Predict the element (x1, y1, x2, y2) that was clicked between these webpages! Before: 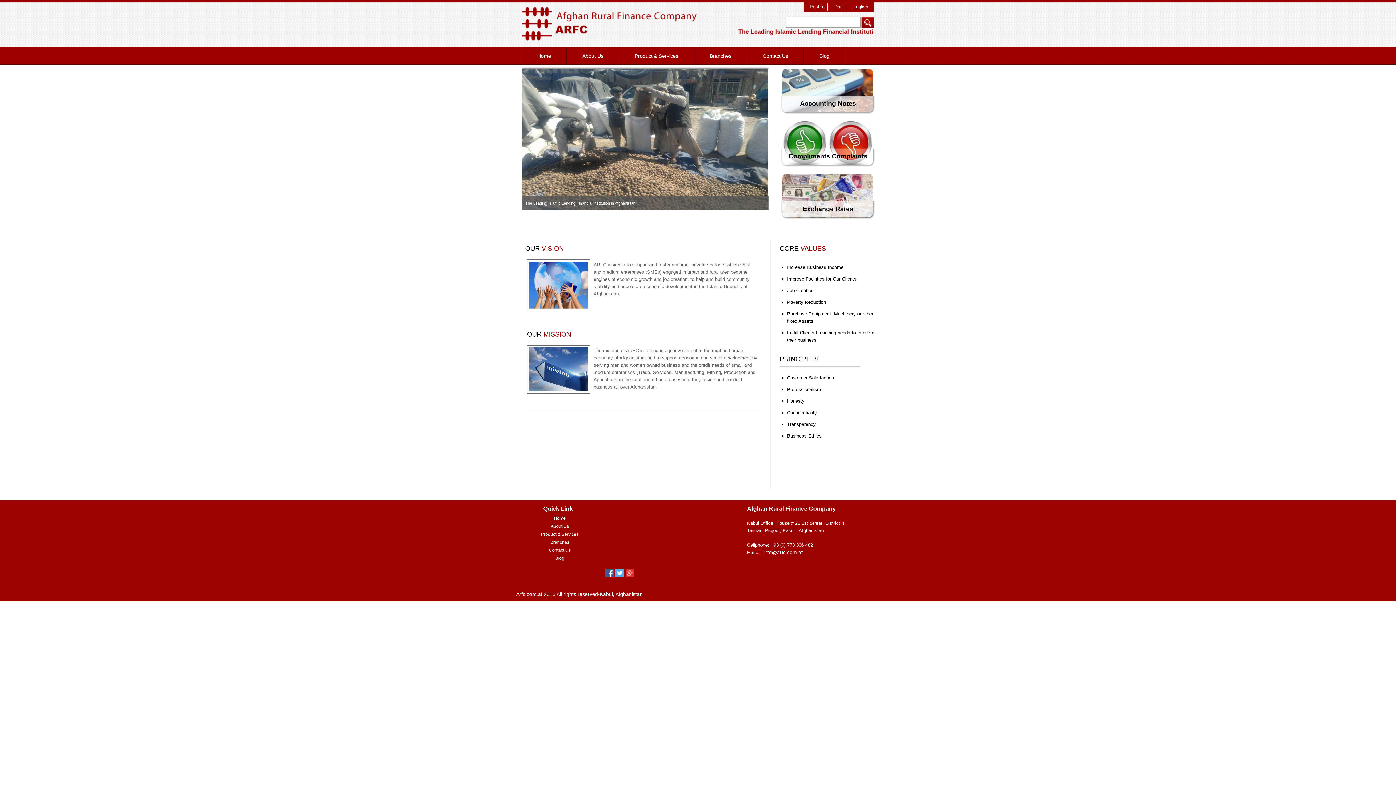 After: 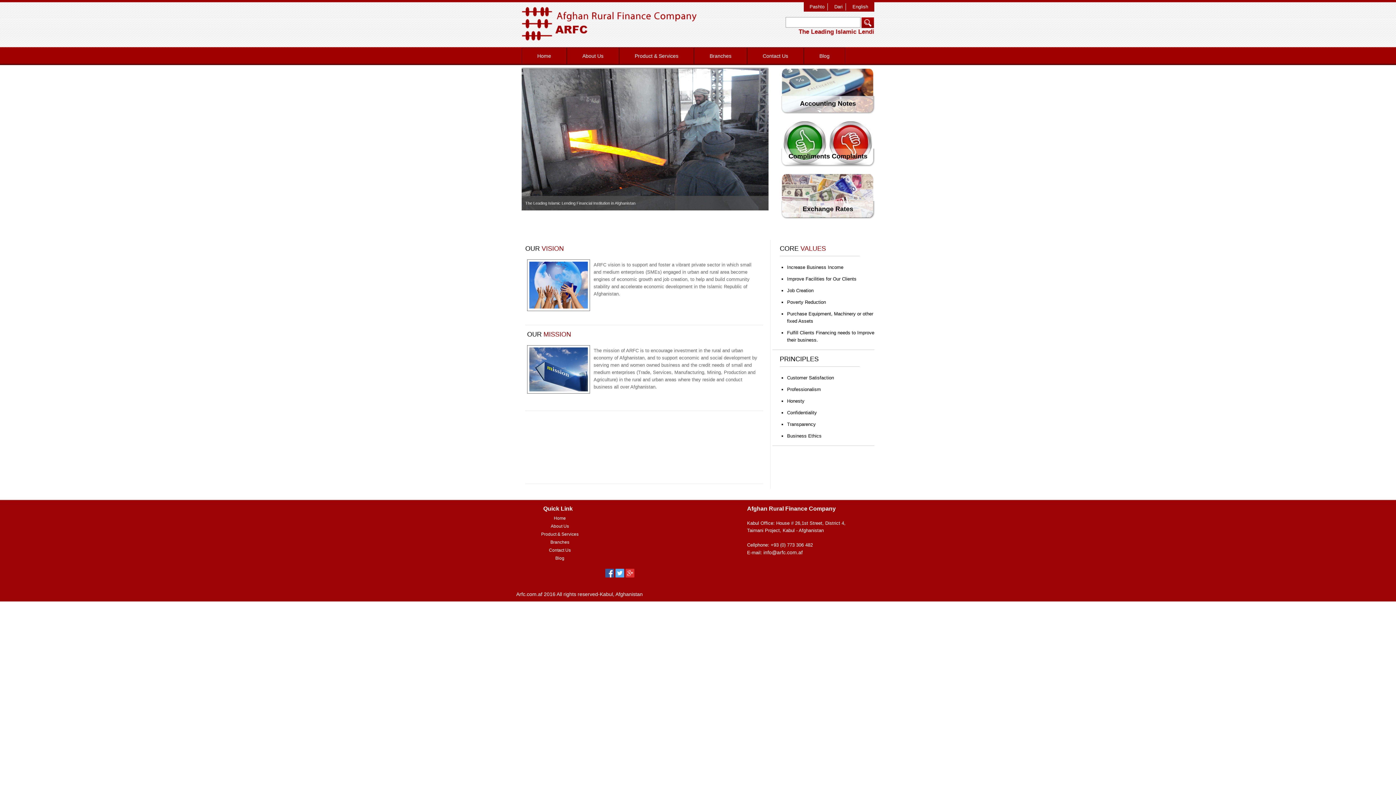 Action: label: Prev bbox: (525, 130, 537, 141)